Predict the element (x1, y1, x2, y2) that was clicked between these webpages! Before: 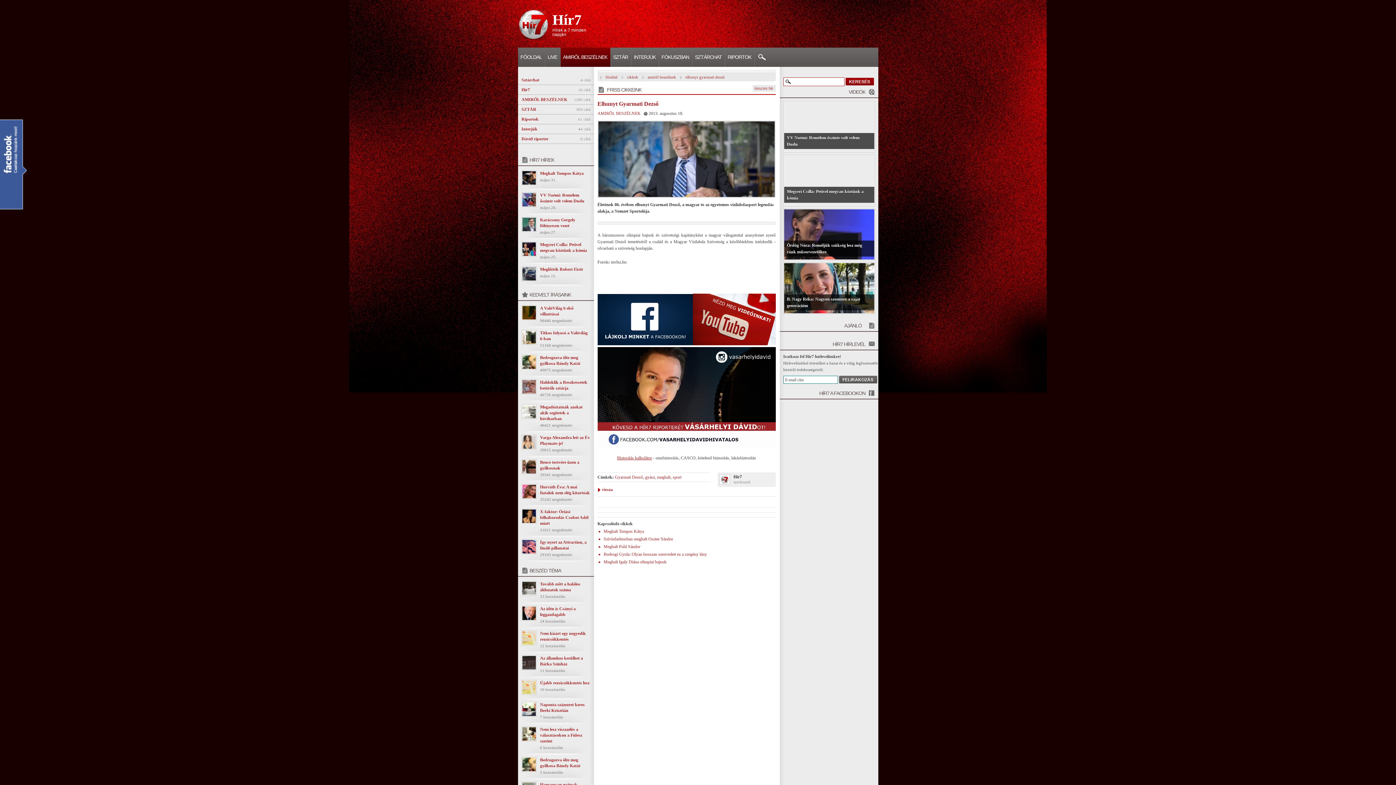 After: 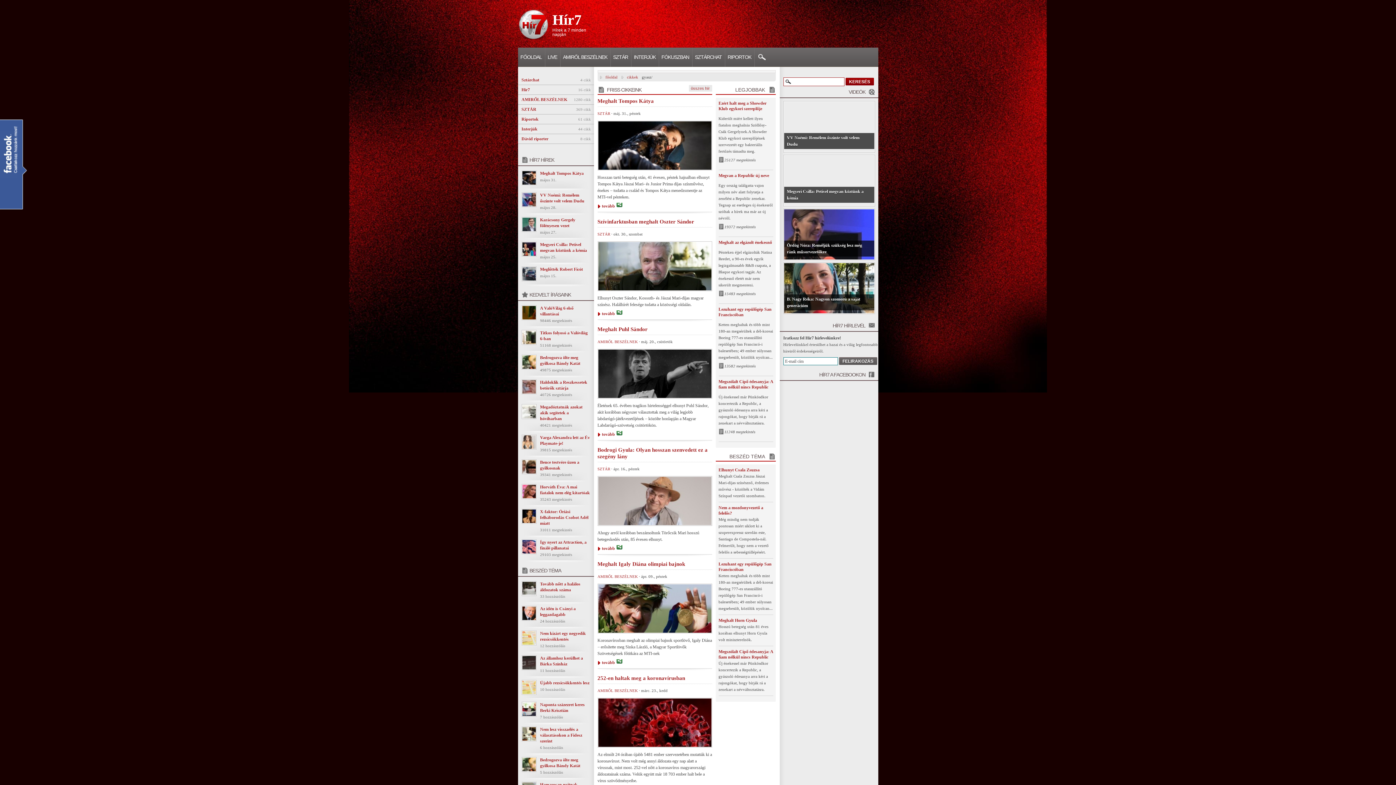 Action: bbox: (645, 474, 655, 479) label: gyász